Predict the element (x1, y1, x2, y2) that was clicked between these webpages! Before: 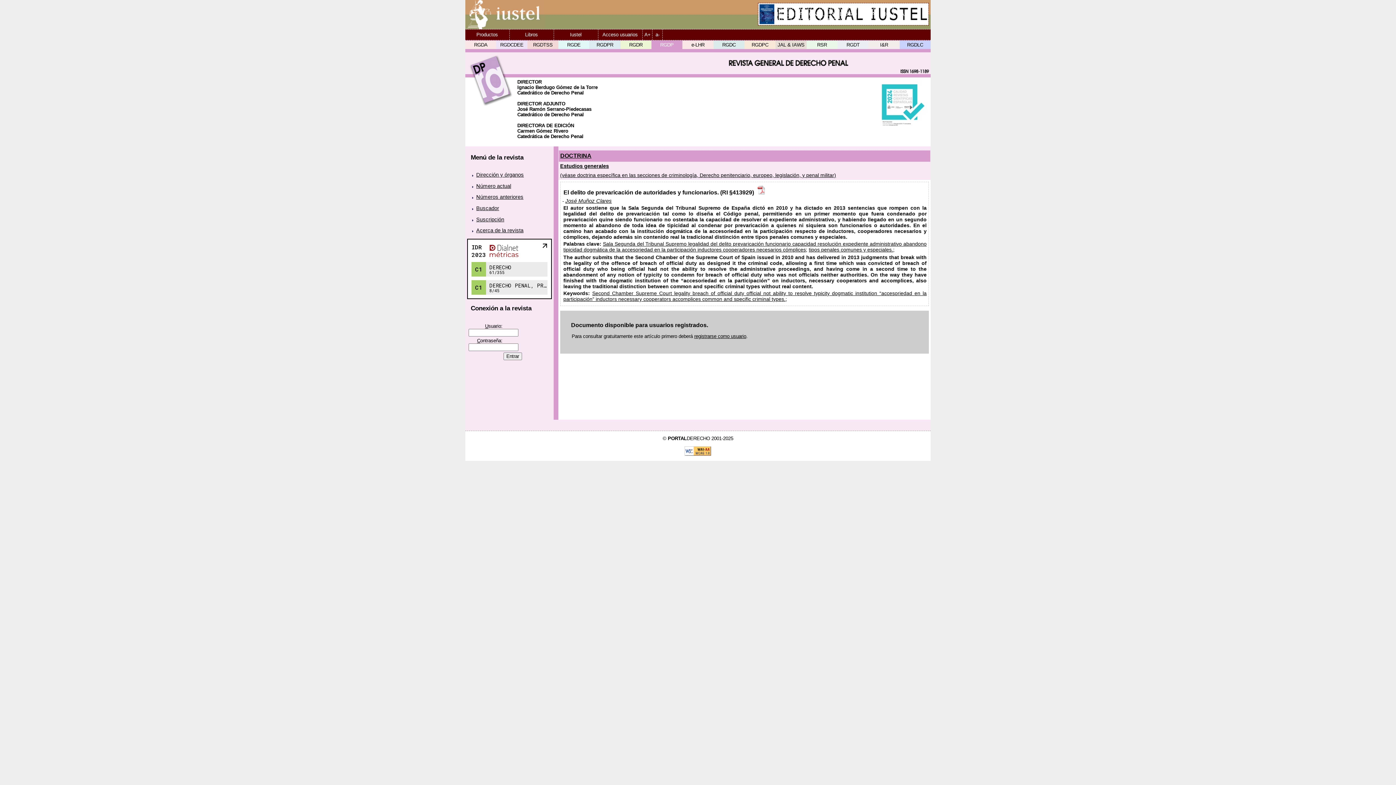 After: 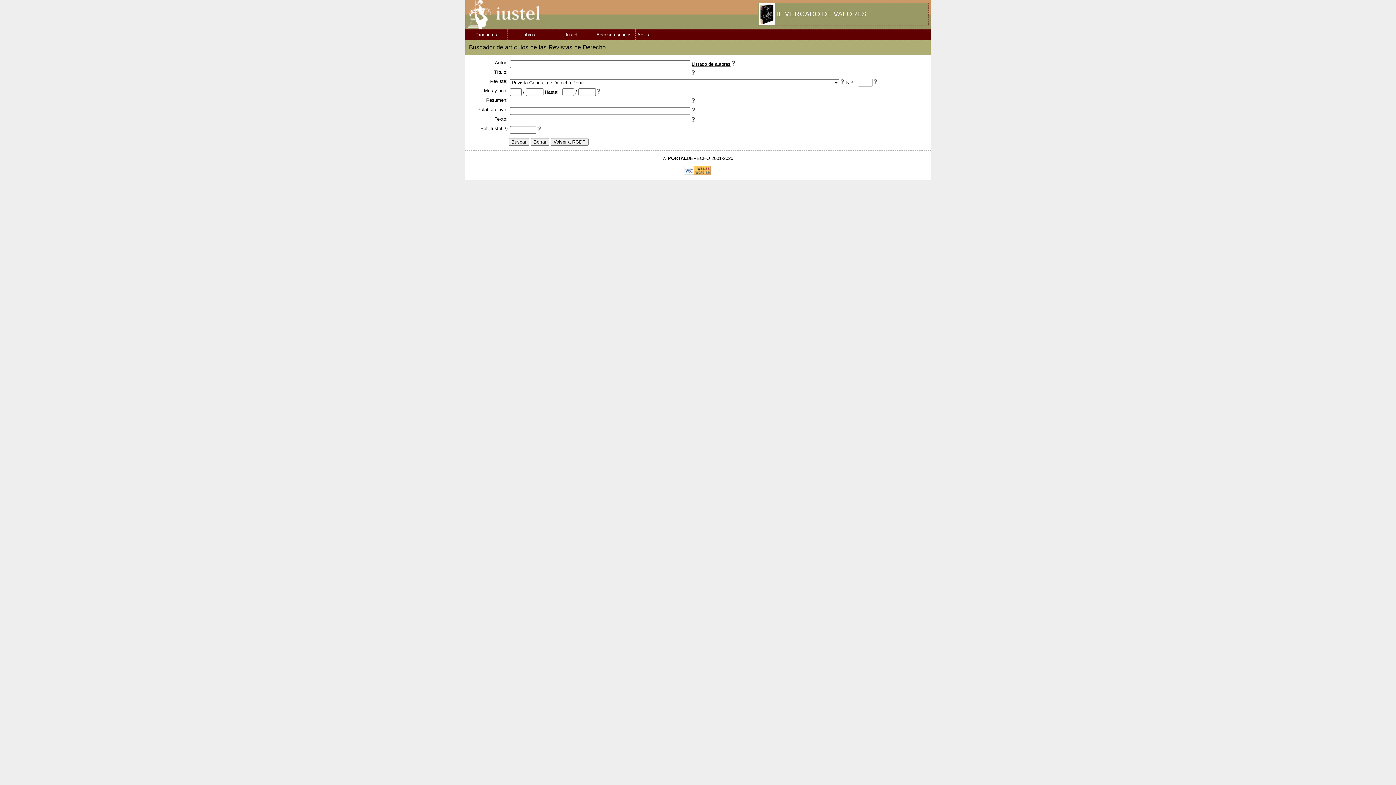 Action: bbox: (476, 205, 499, 211) label: Buscador